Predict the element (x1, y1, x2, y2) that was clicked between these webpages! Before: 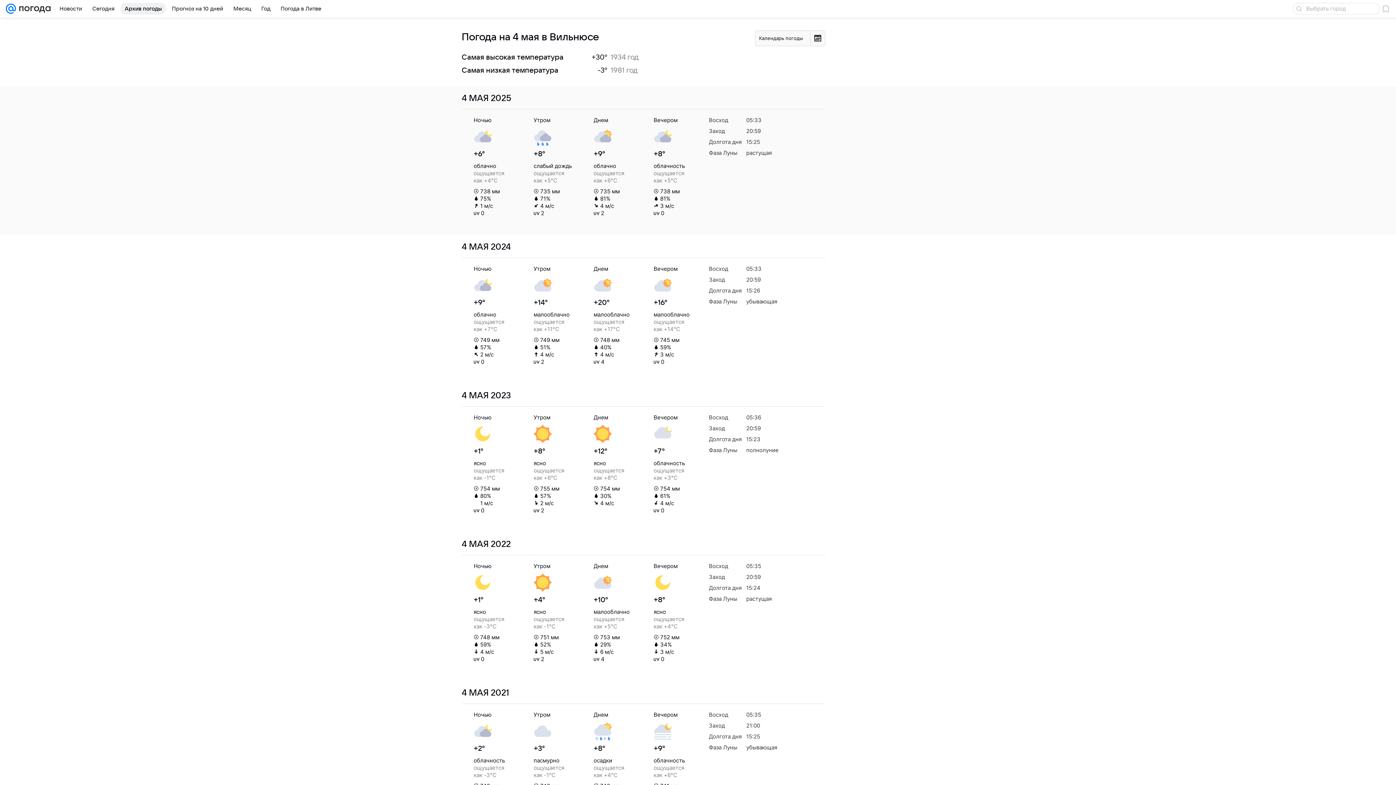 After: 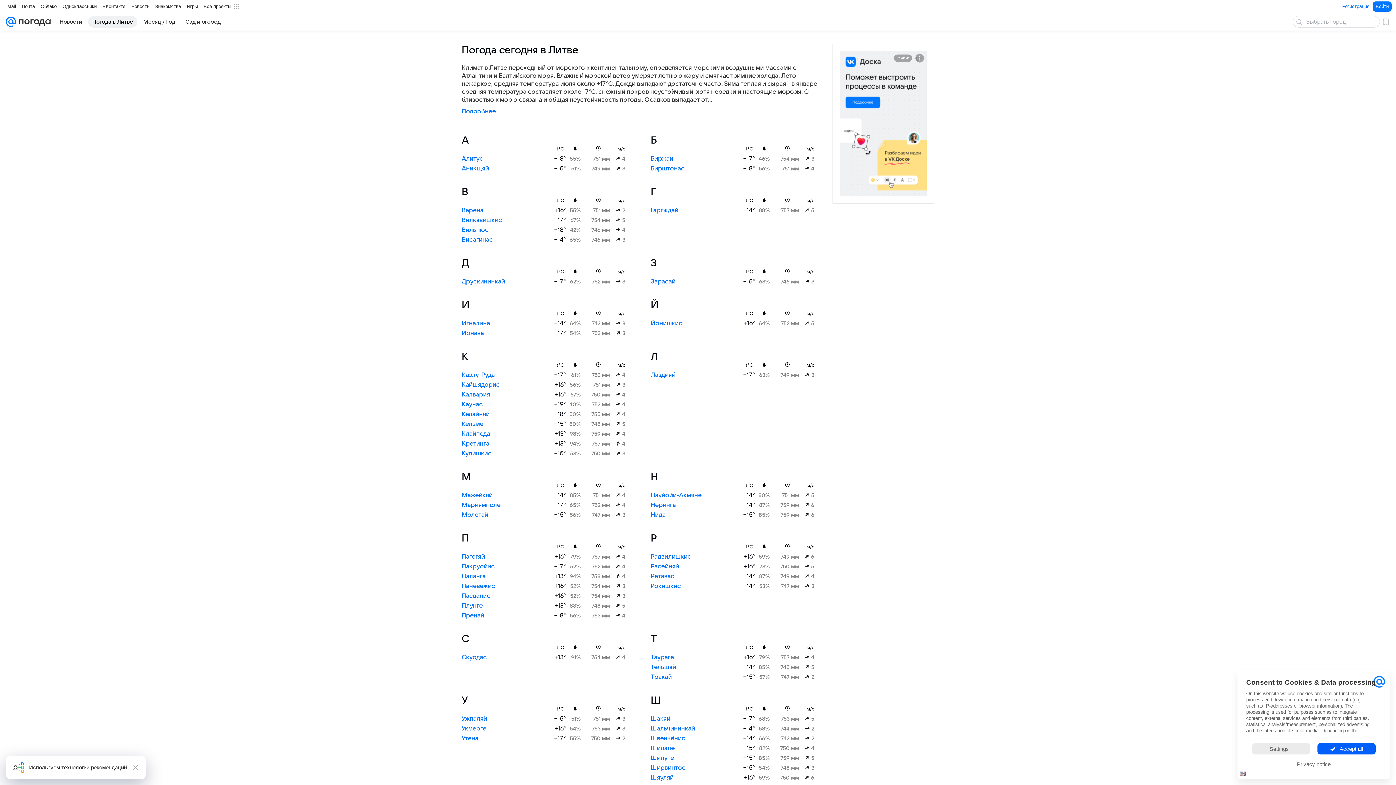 Action: label: Погода в Литве bbox: (276, 2, 325, 14)